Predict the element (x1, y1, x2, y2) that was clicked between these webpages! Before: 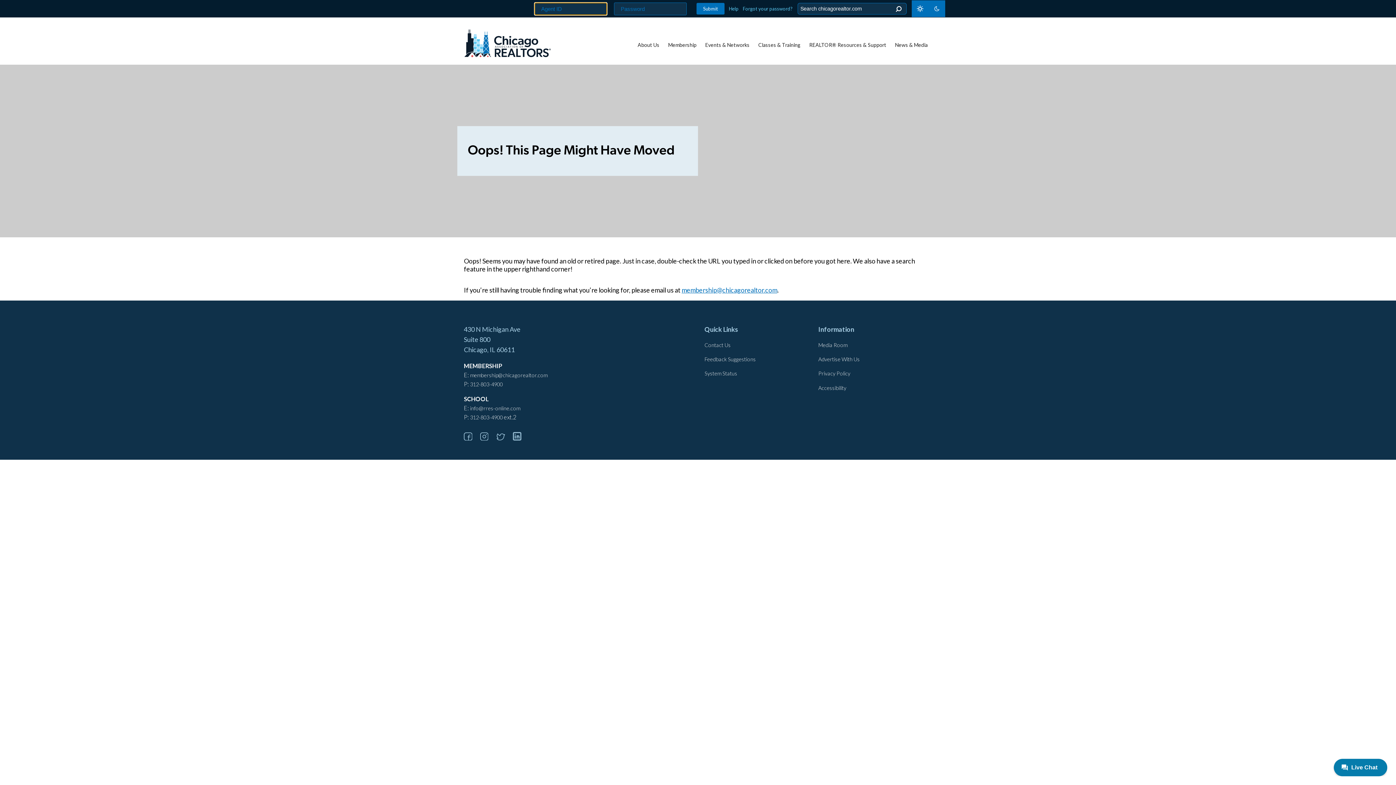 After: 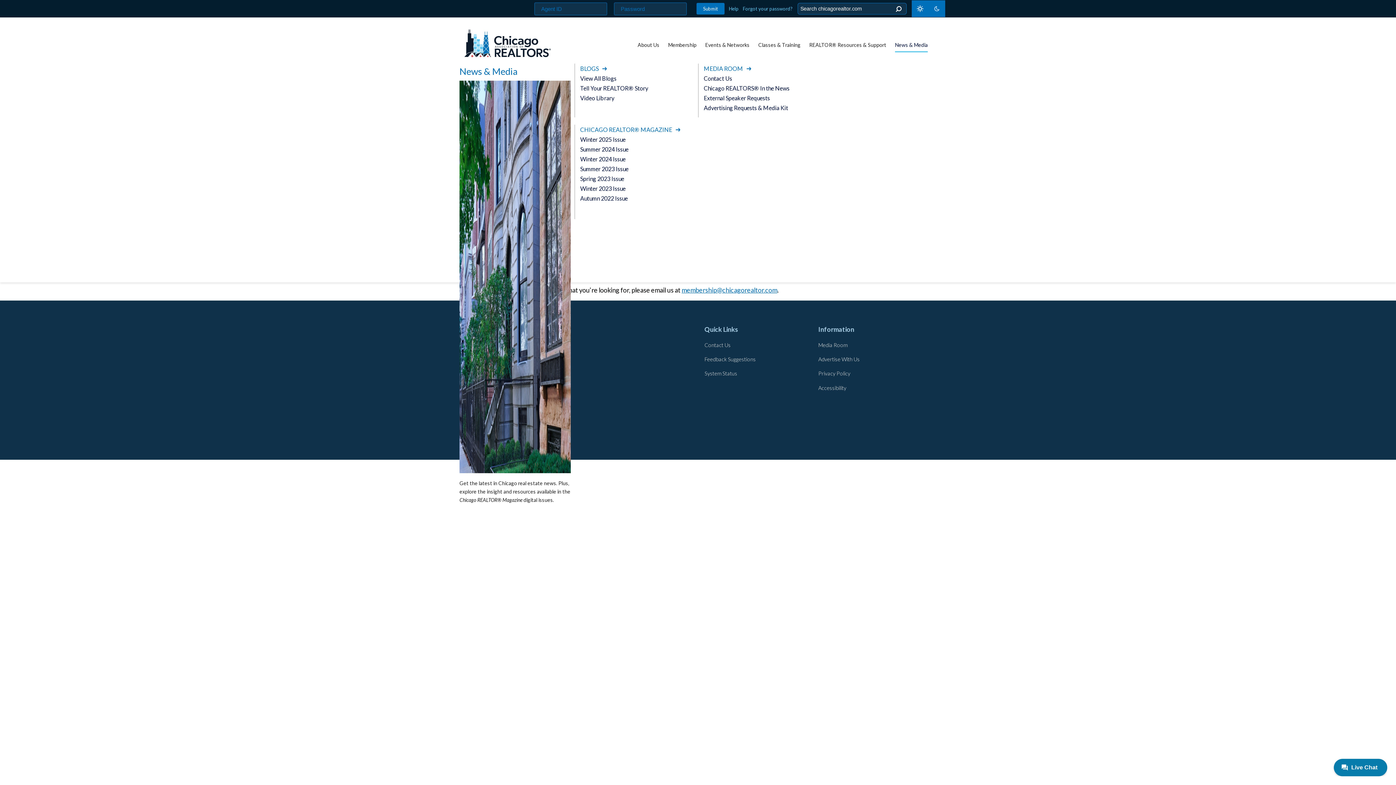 Action: bbox: (895, 37, 928, 52) label: News & Media